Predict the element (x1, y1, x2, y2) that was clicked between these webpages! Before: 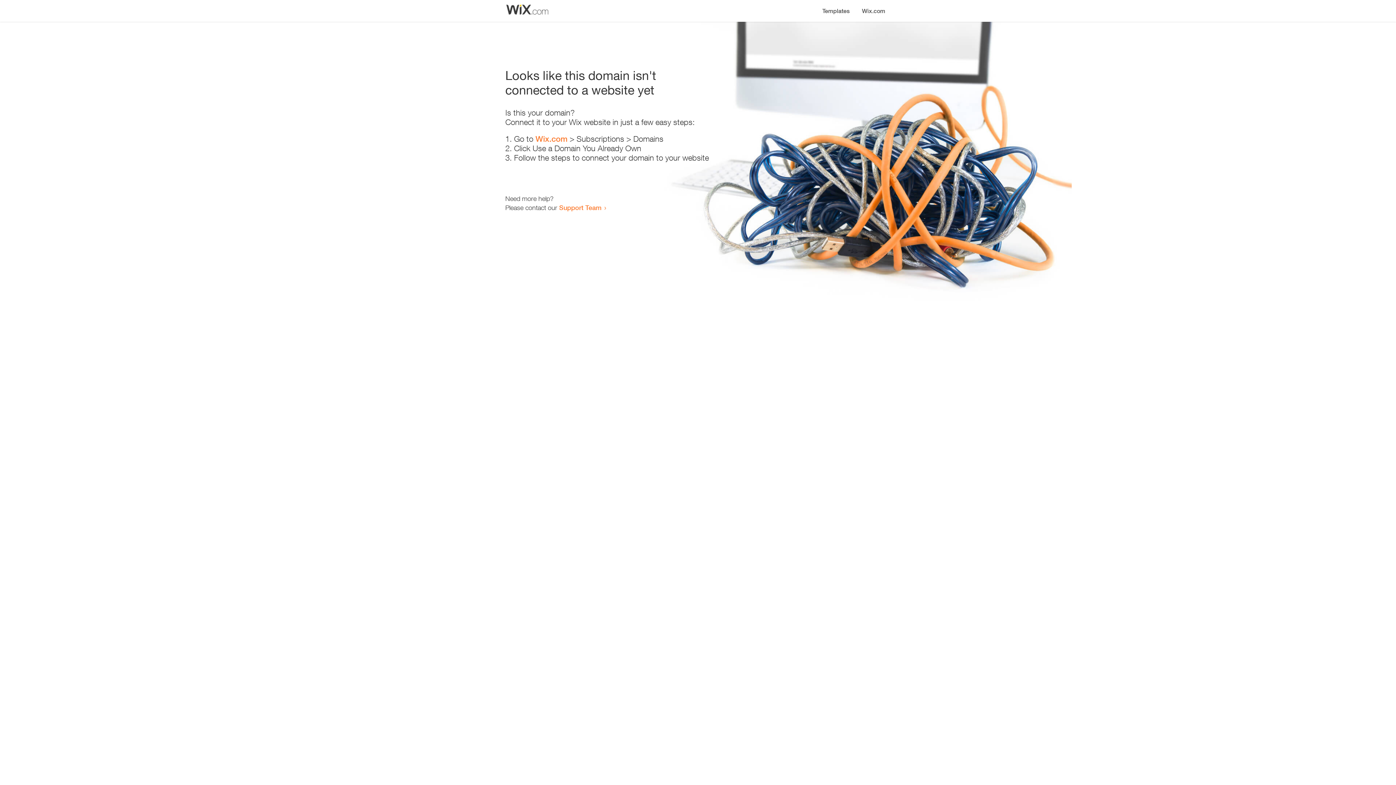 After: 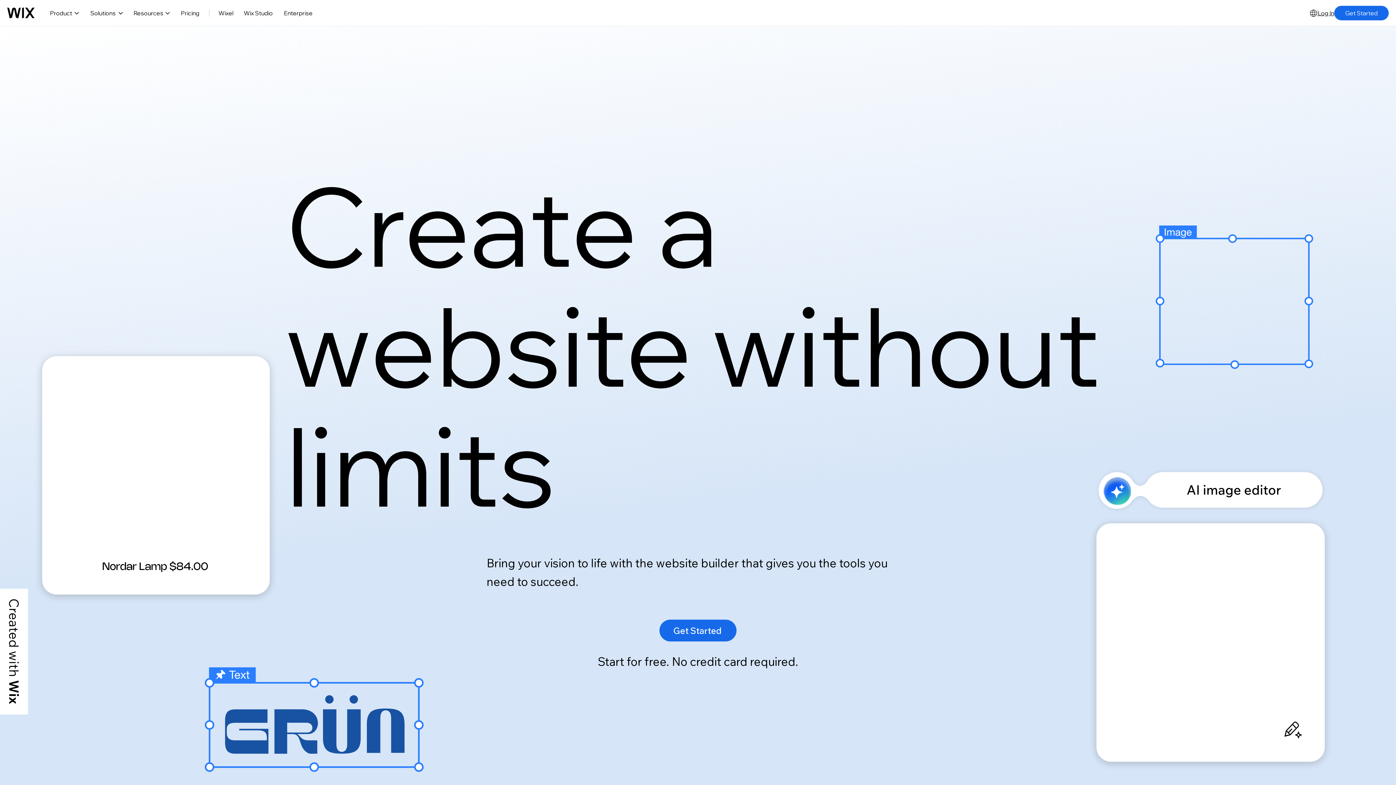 Action: label: Wix.com bbox: (856, 0, 890, 14)